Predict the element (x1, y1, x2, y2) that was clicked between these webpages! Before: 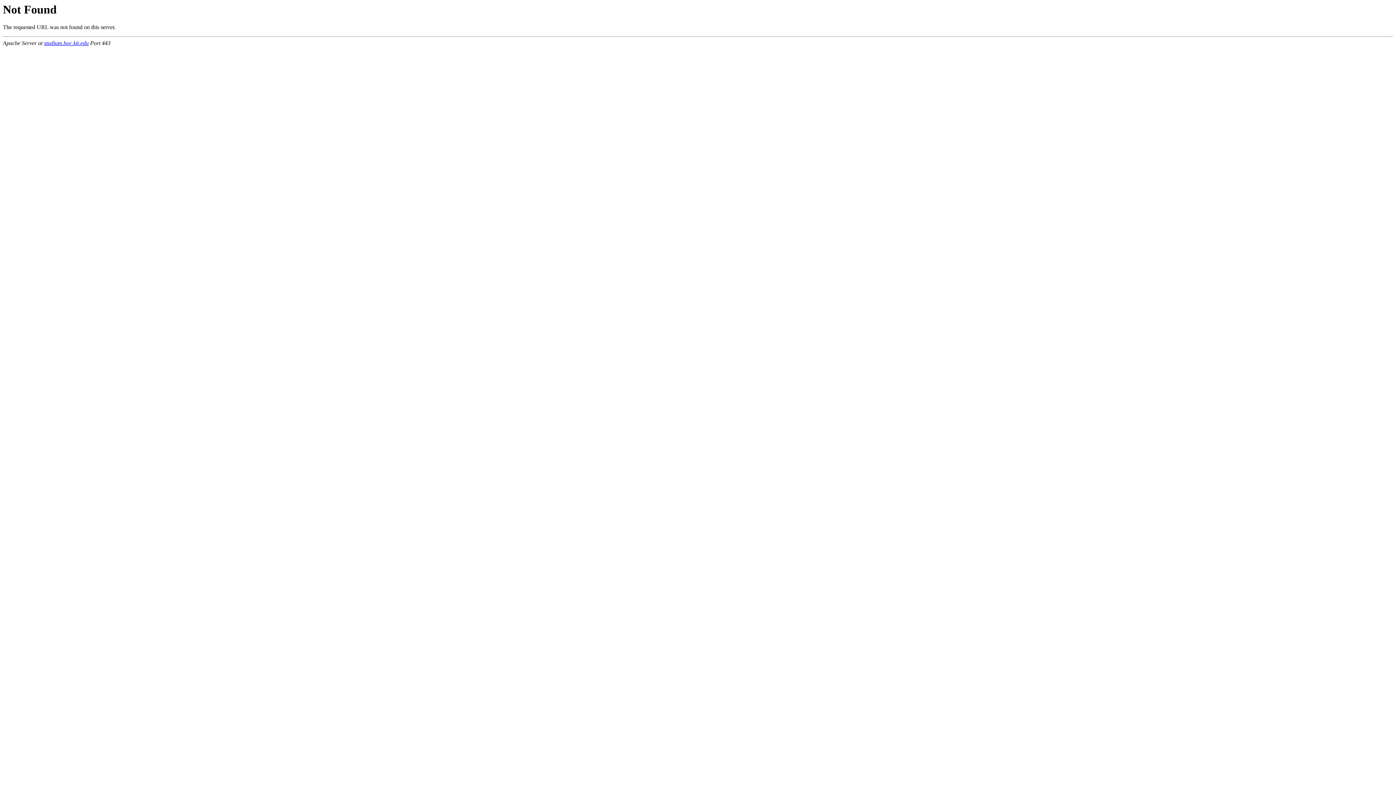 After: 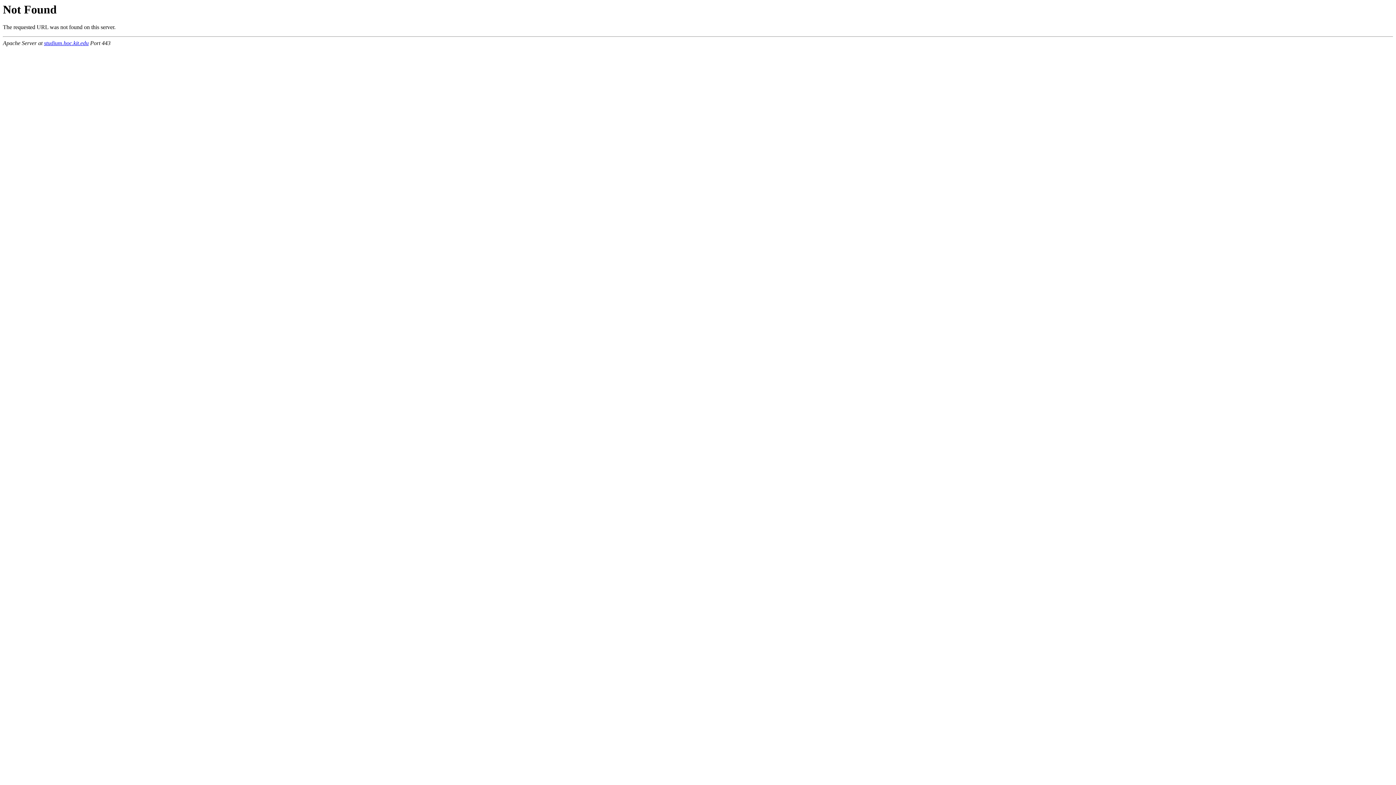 Action: label: studium.hoc.kit.edu bbox: (44, 40, 88, 46)